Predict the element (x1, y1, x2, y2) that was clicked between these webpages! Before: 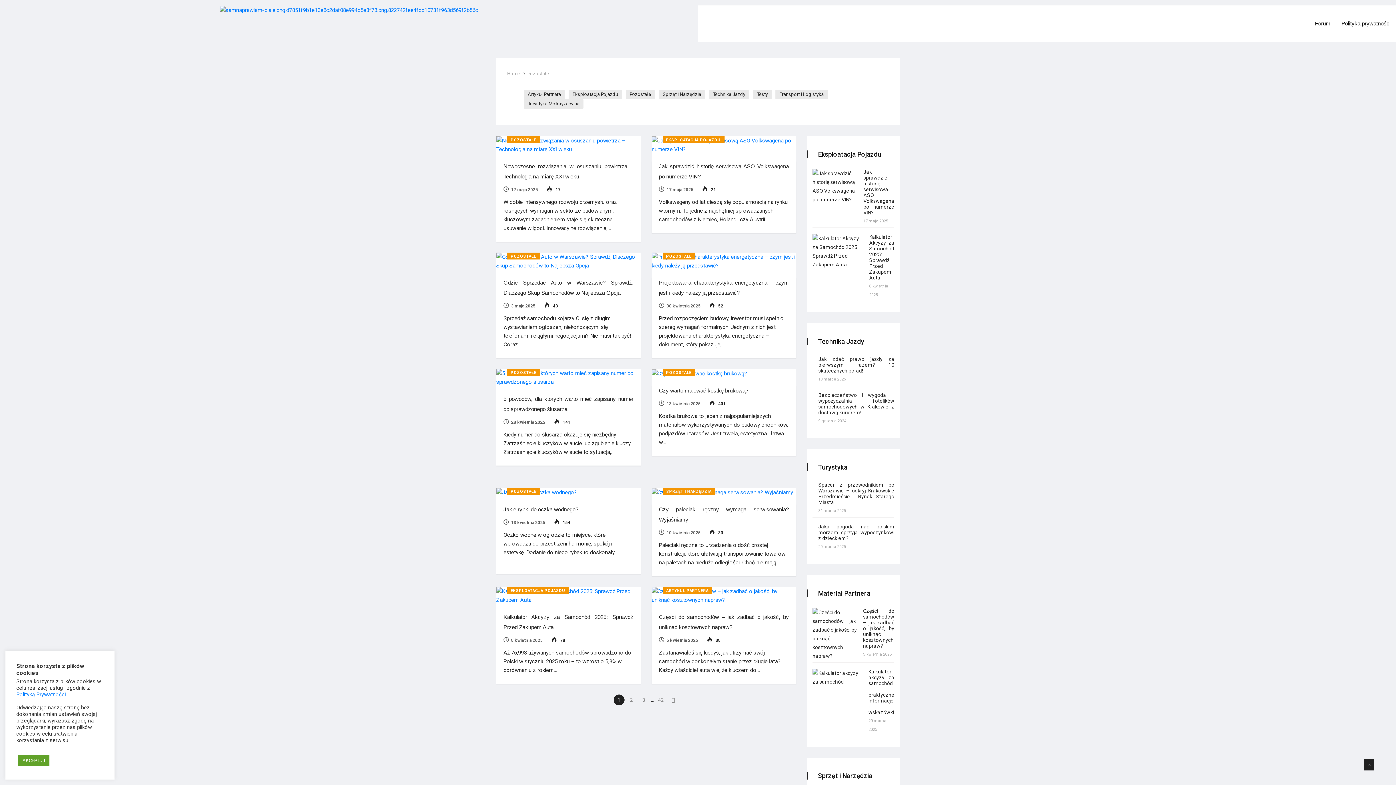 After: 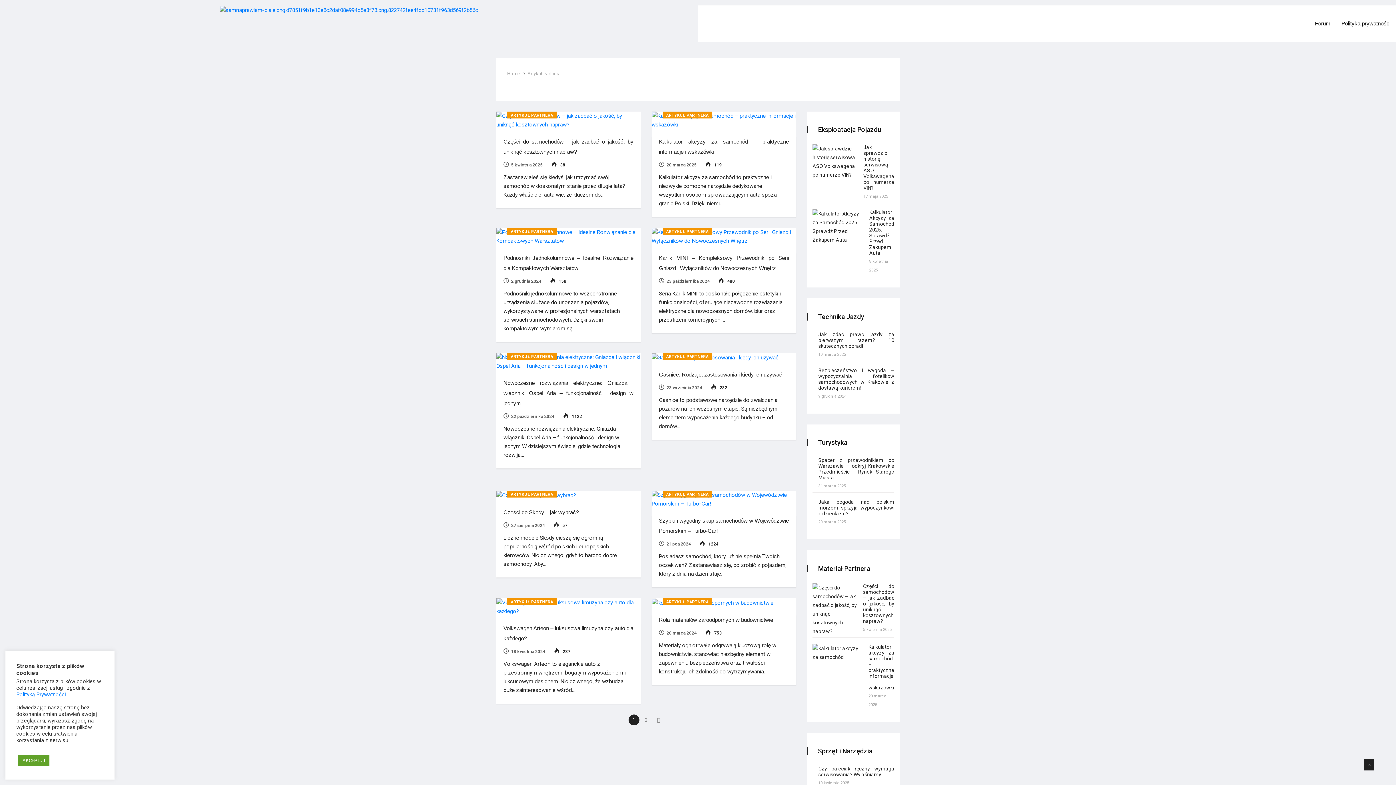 Action: label: Artykuł Partnera bbox: (524, 89, 565, 99)